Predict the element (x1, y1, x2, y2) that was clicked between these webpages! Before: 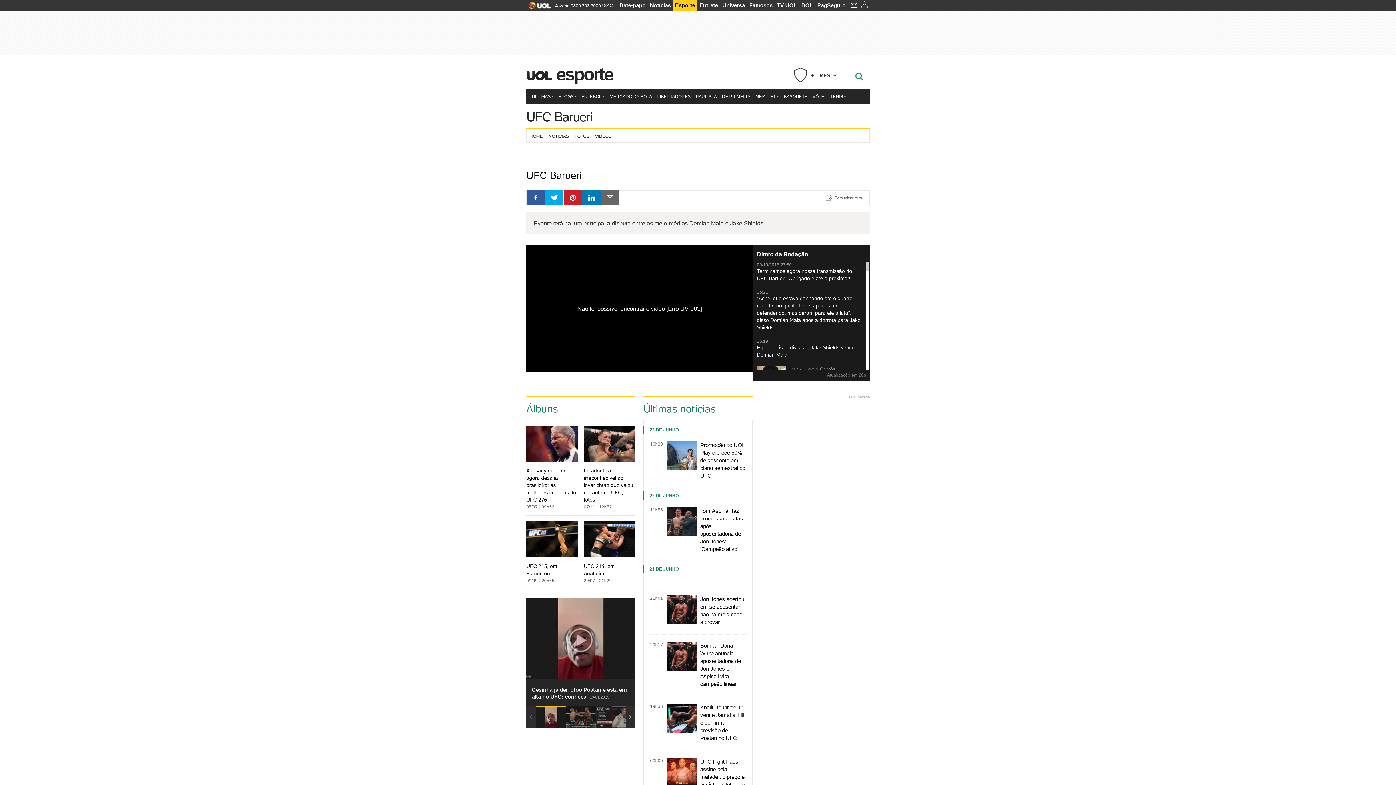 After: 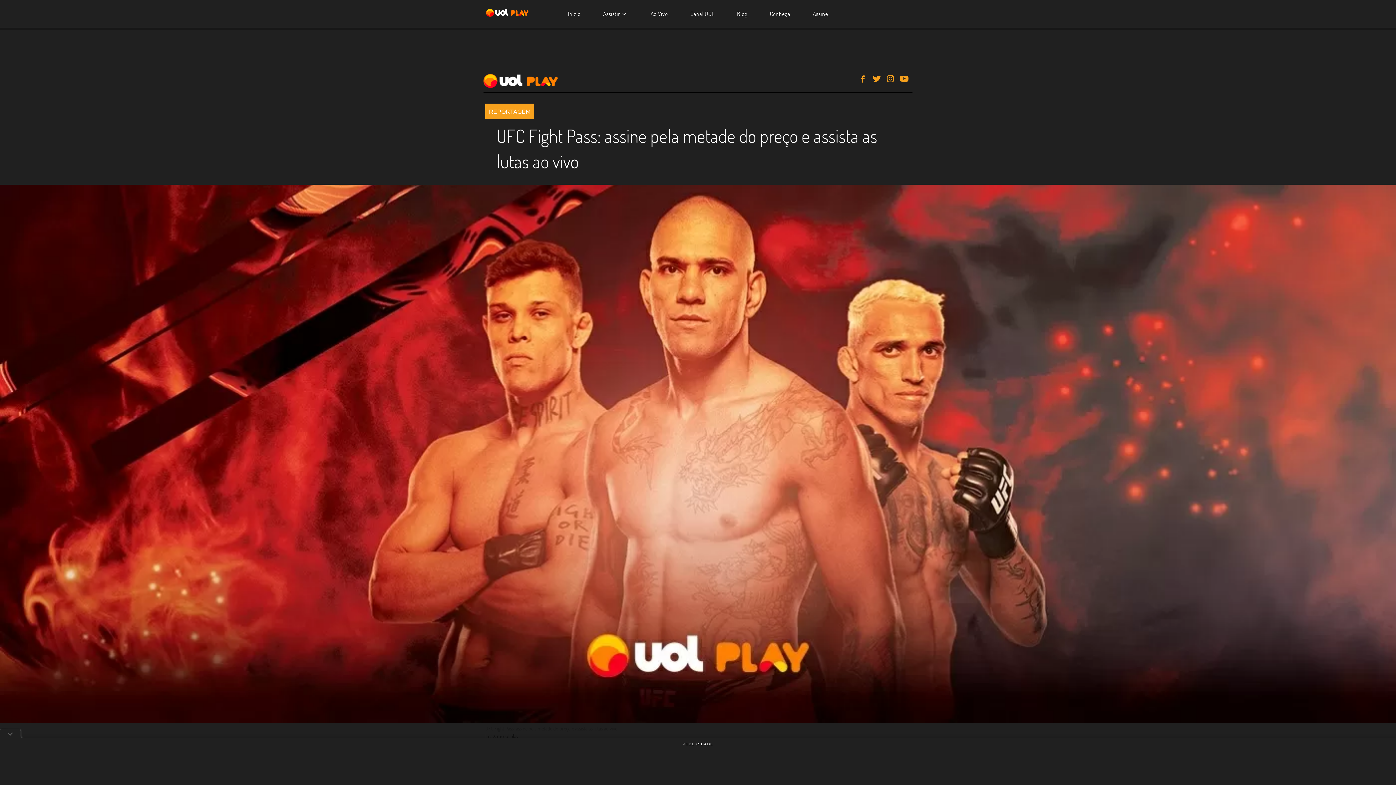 Action: label: UFC Fight Pass: assine pela metade do preço e assista as lutas ao vivo bbox: (667, 758, 745, 796)